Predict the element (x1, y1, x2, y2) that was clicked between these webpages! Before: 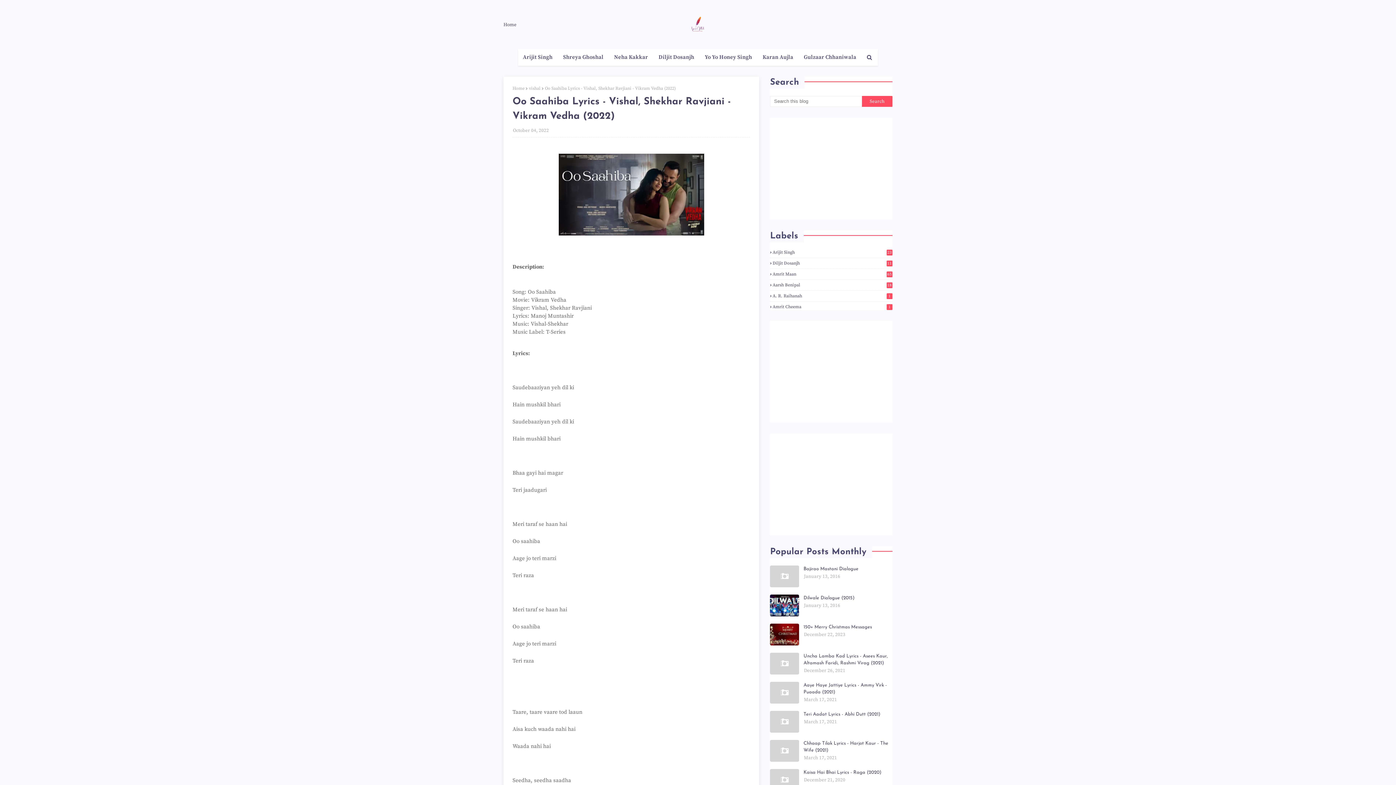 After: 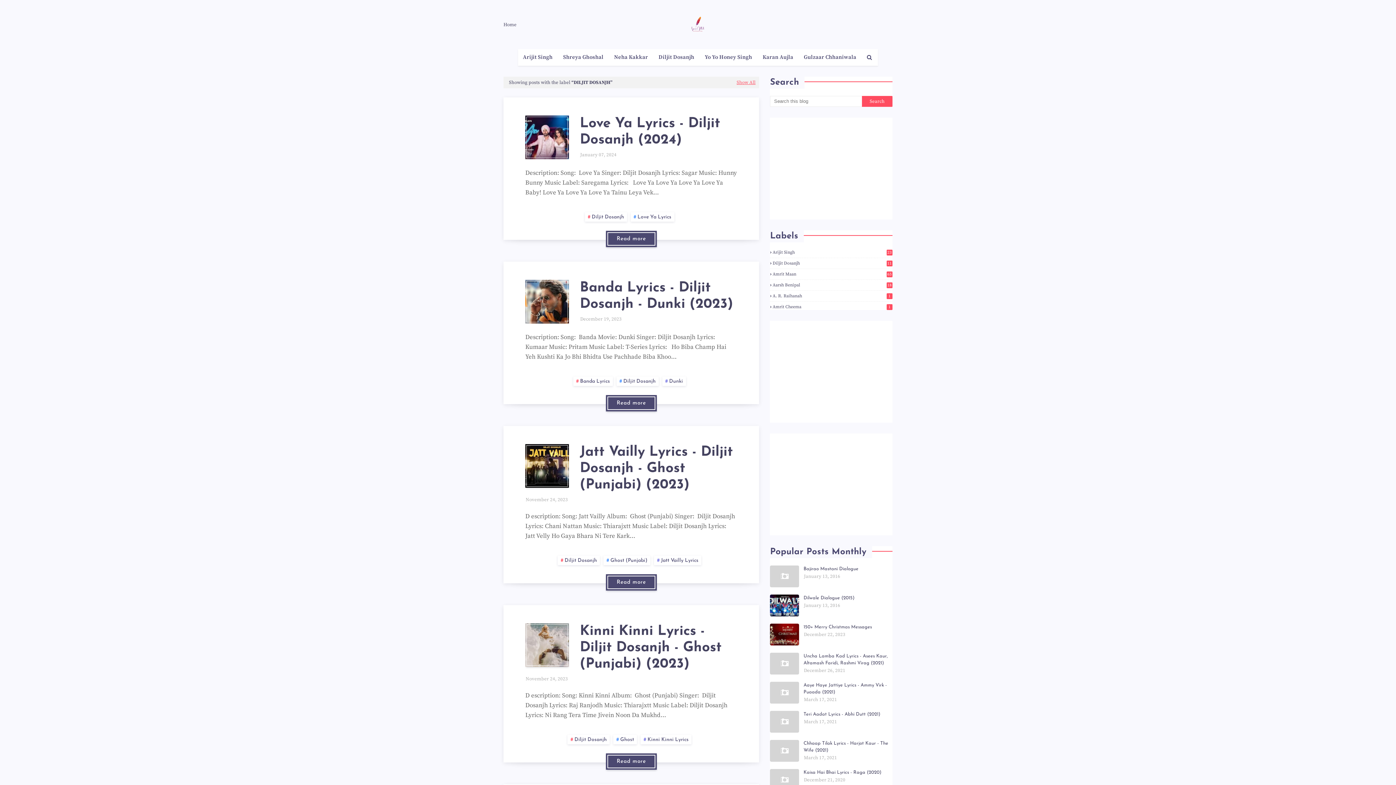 Action: label: Diljit Dosanjh
112 bbox: (770, 260, 892, 266)